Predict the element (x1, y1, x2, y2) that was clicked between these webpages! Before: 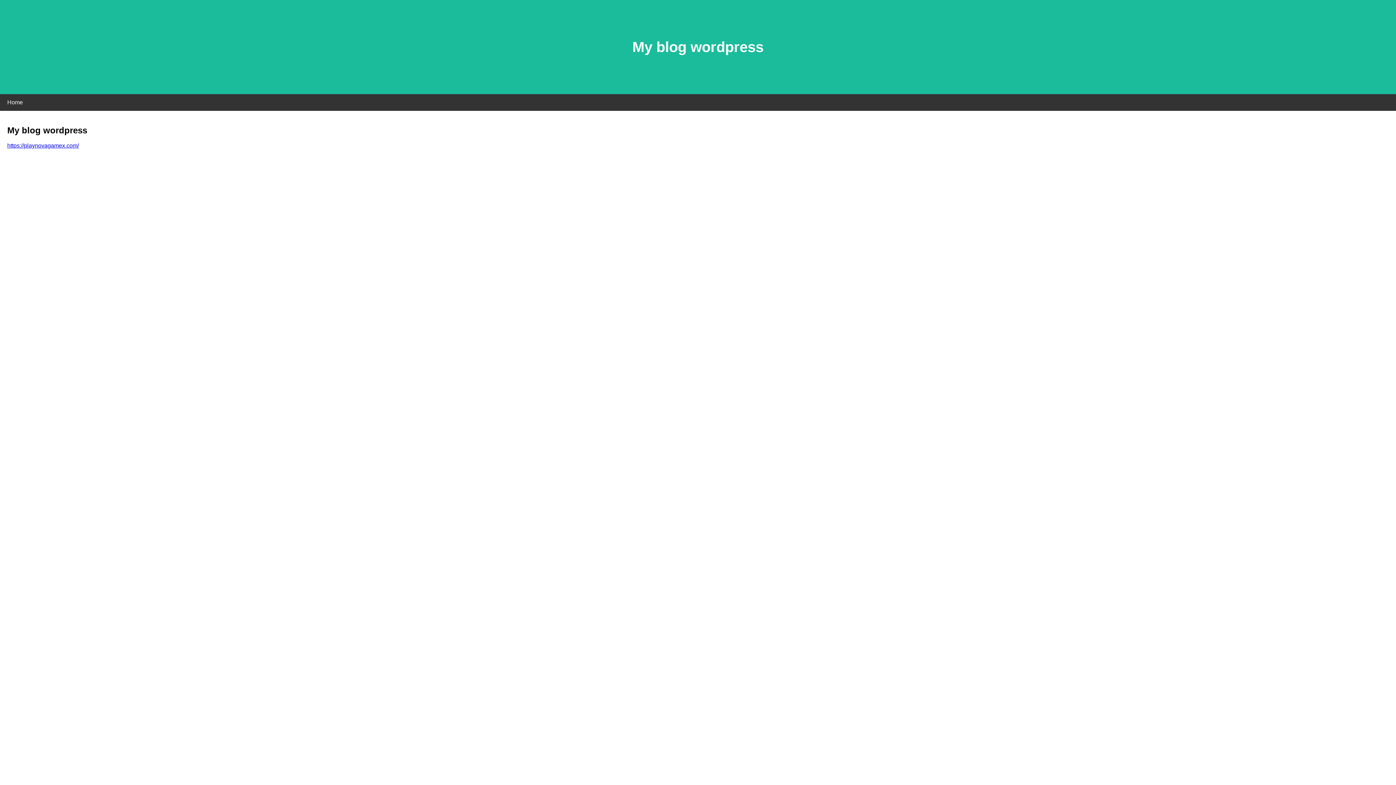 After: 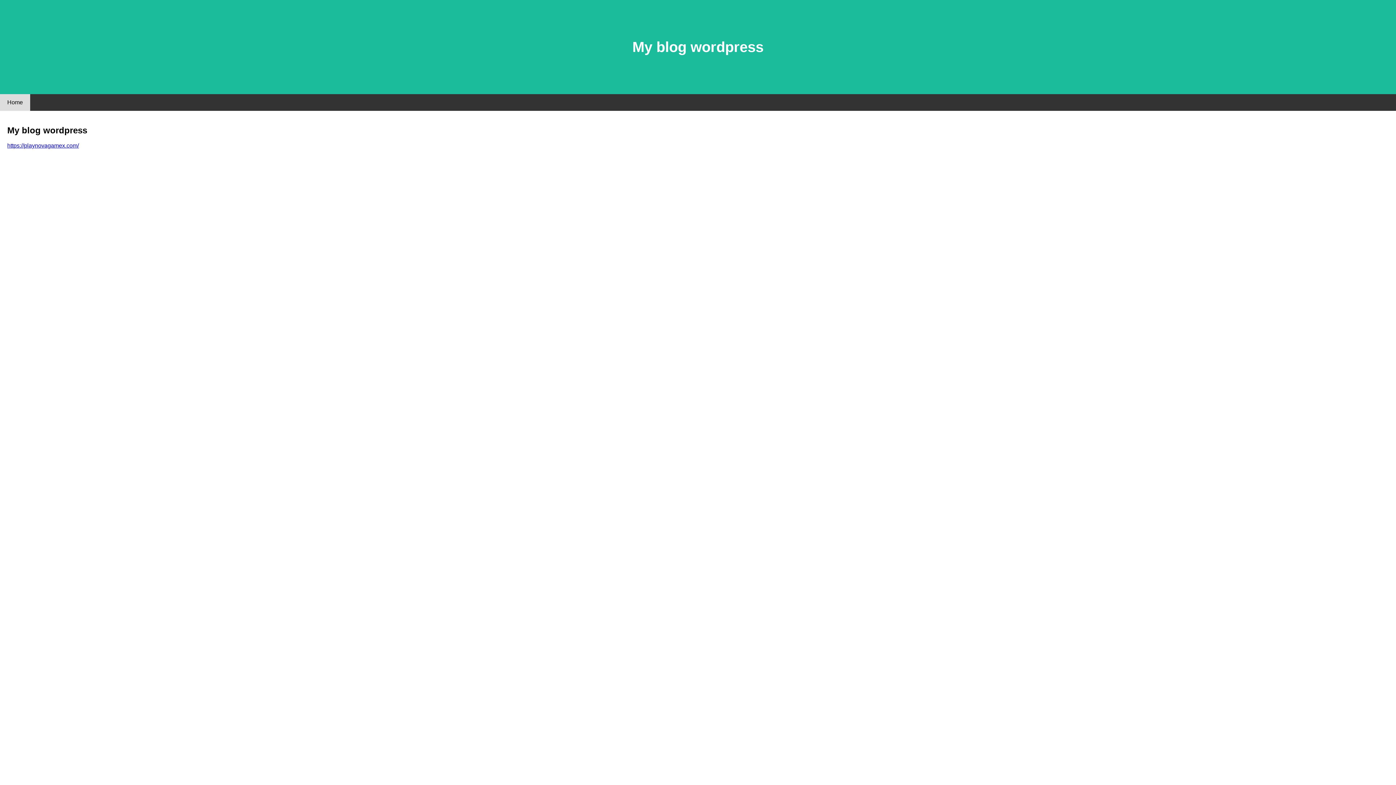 Action: bbox: (0, 94, 30, 110) label: Home